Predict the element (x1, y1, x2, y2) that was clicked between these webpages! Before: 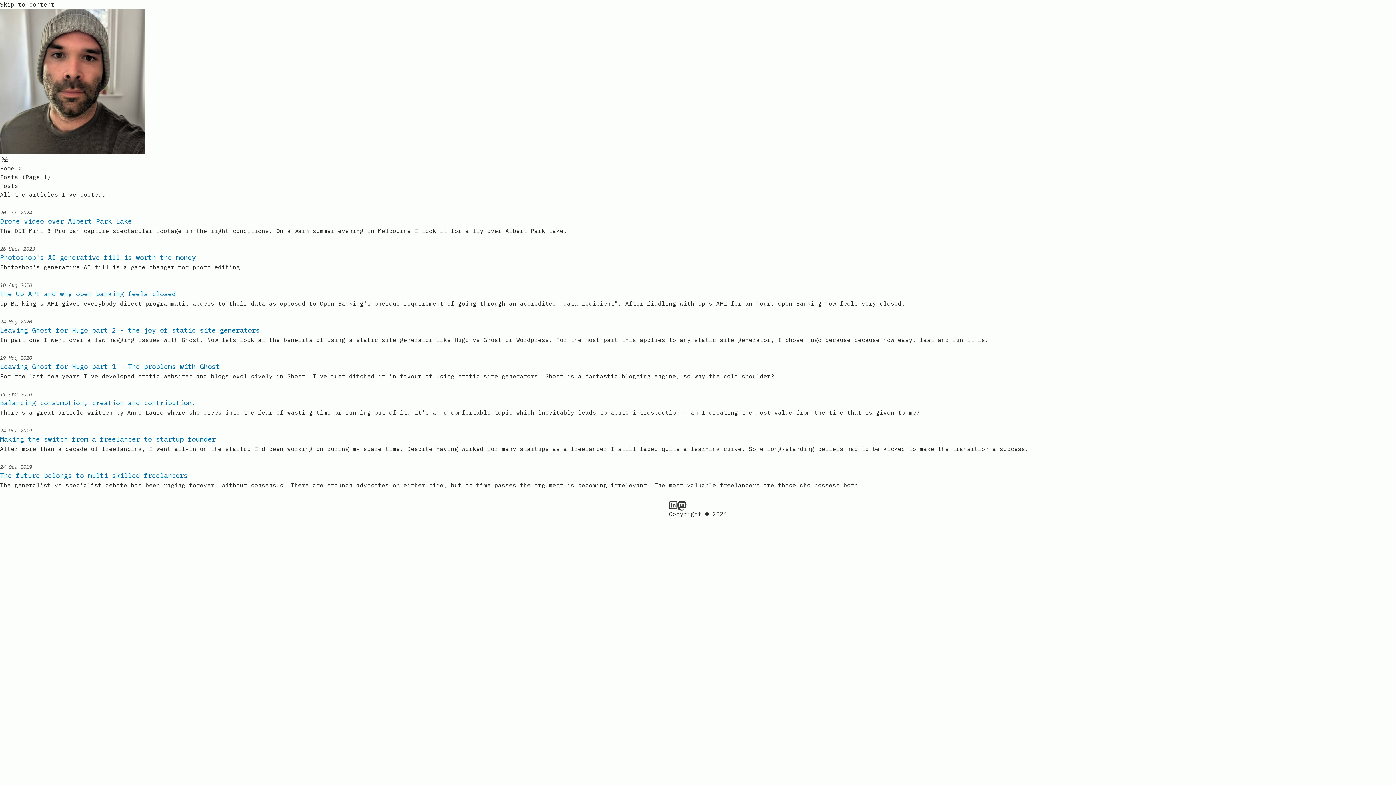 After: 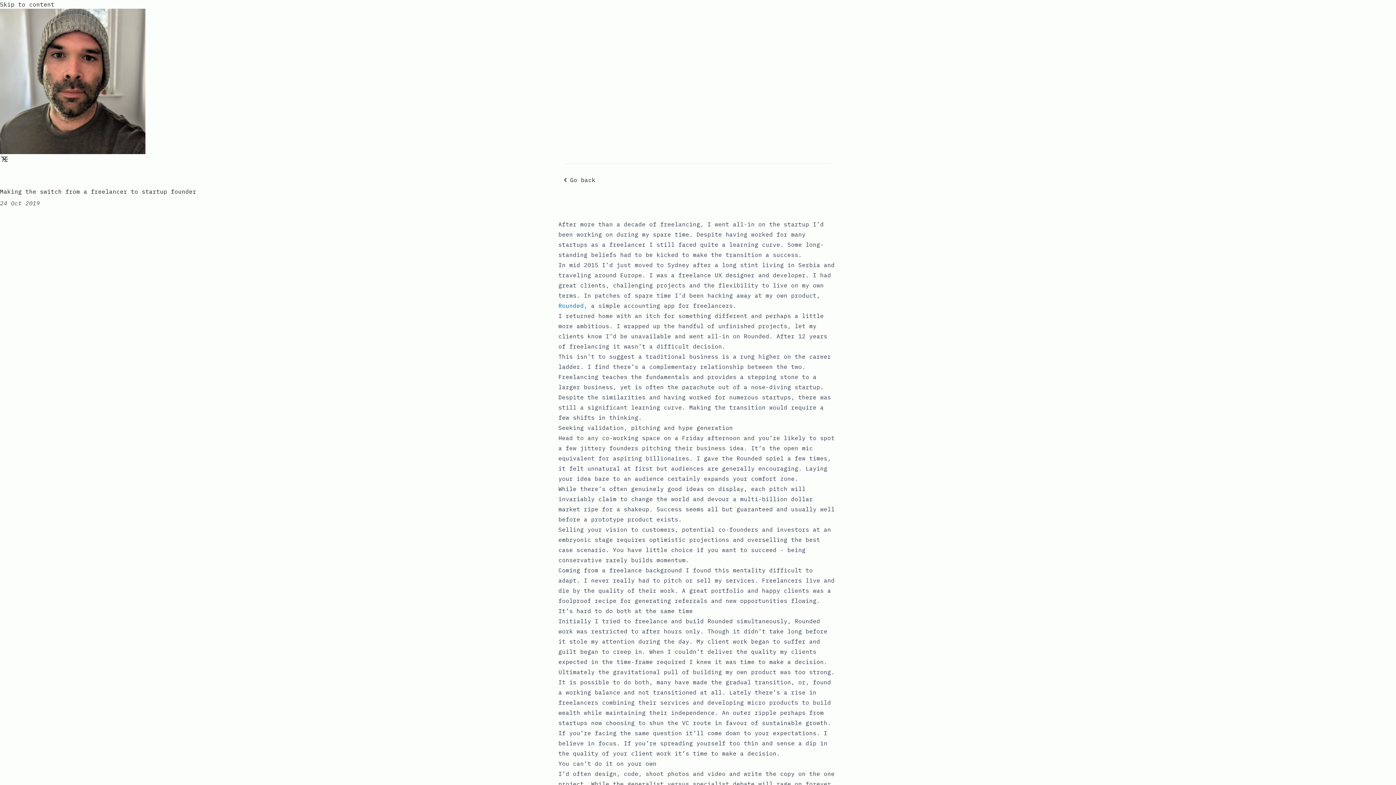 Action: bbox: (0, 434, 216, 444) label: Making the switch from a freelancer to startup founder